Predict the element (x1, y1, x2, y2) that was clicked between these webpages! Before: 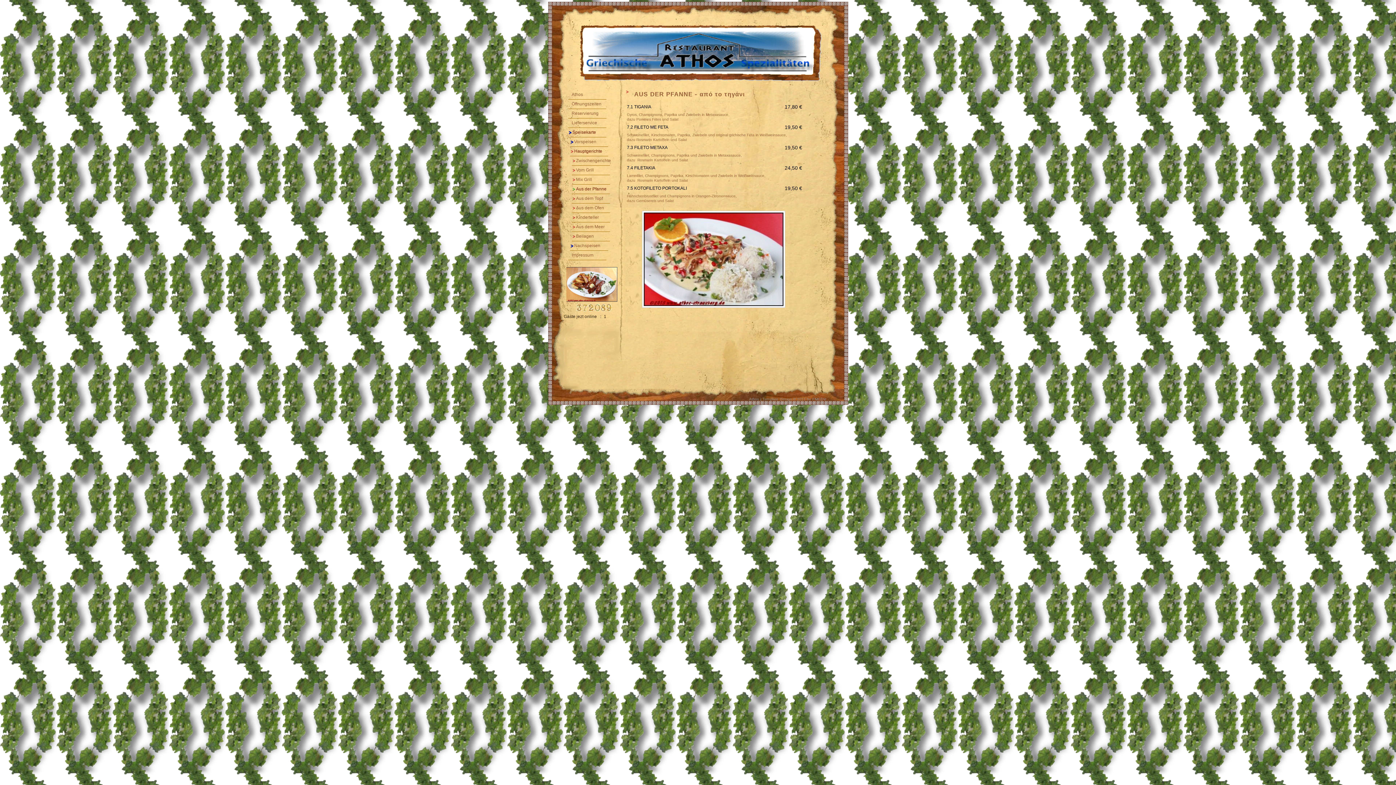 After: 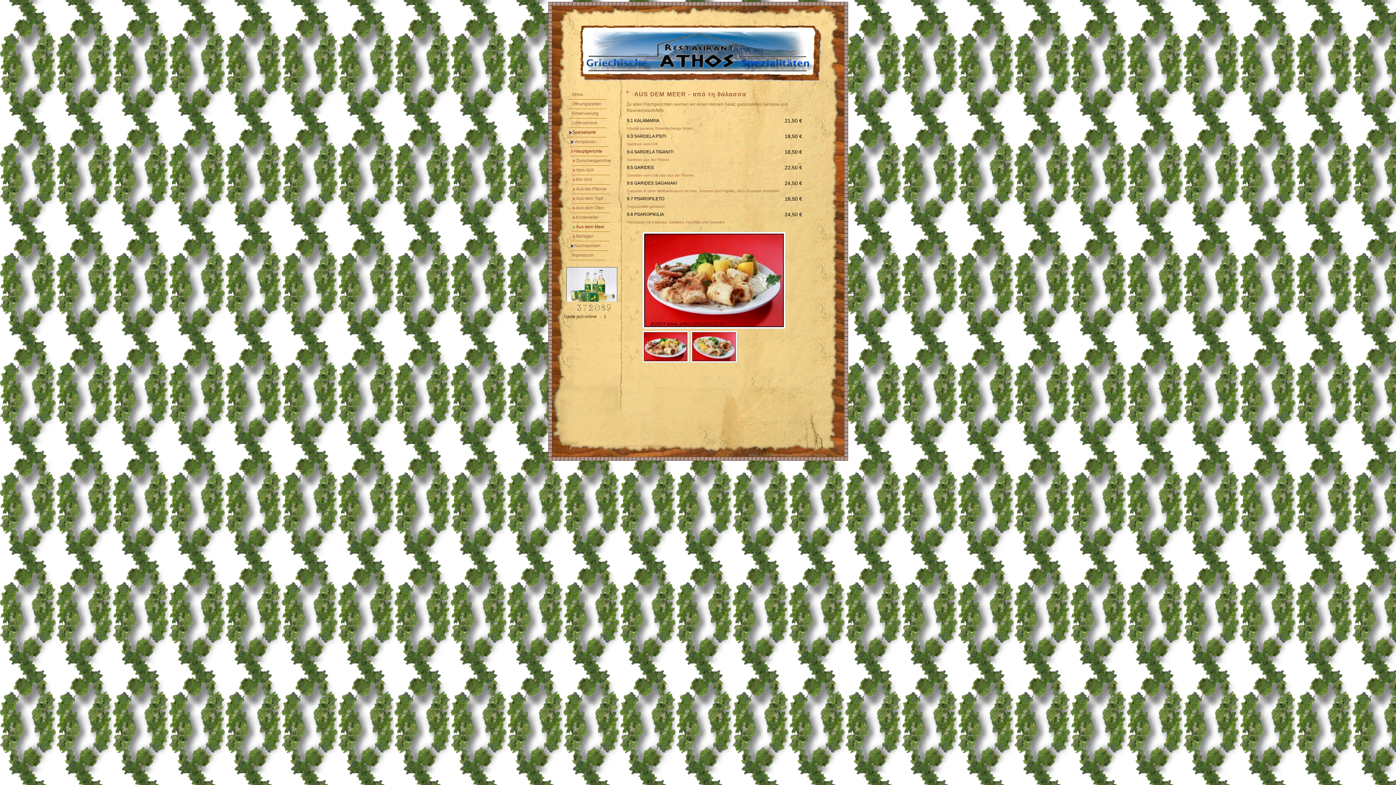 Action: label: Aus dem Meer bbox: (571, 222, 626, 232)